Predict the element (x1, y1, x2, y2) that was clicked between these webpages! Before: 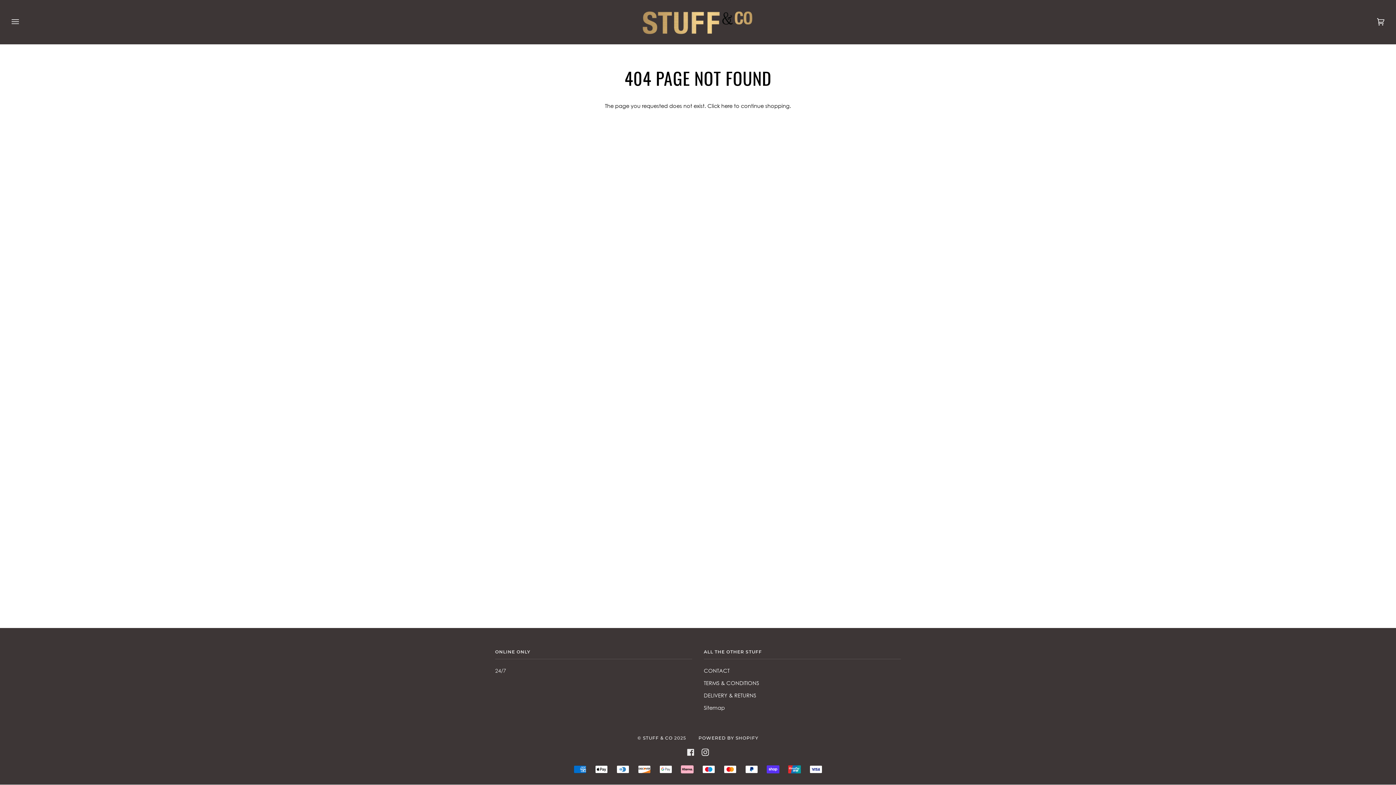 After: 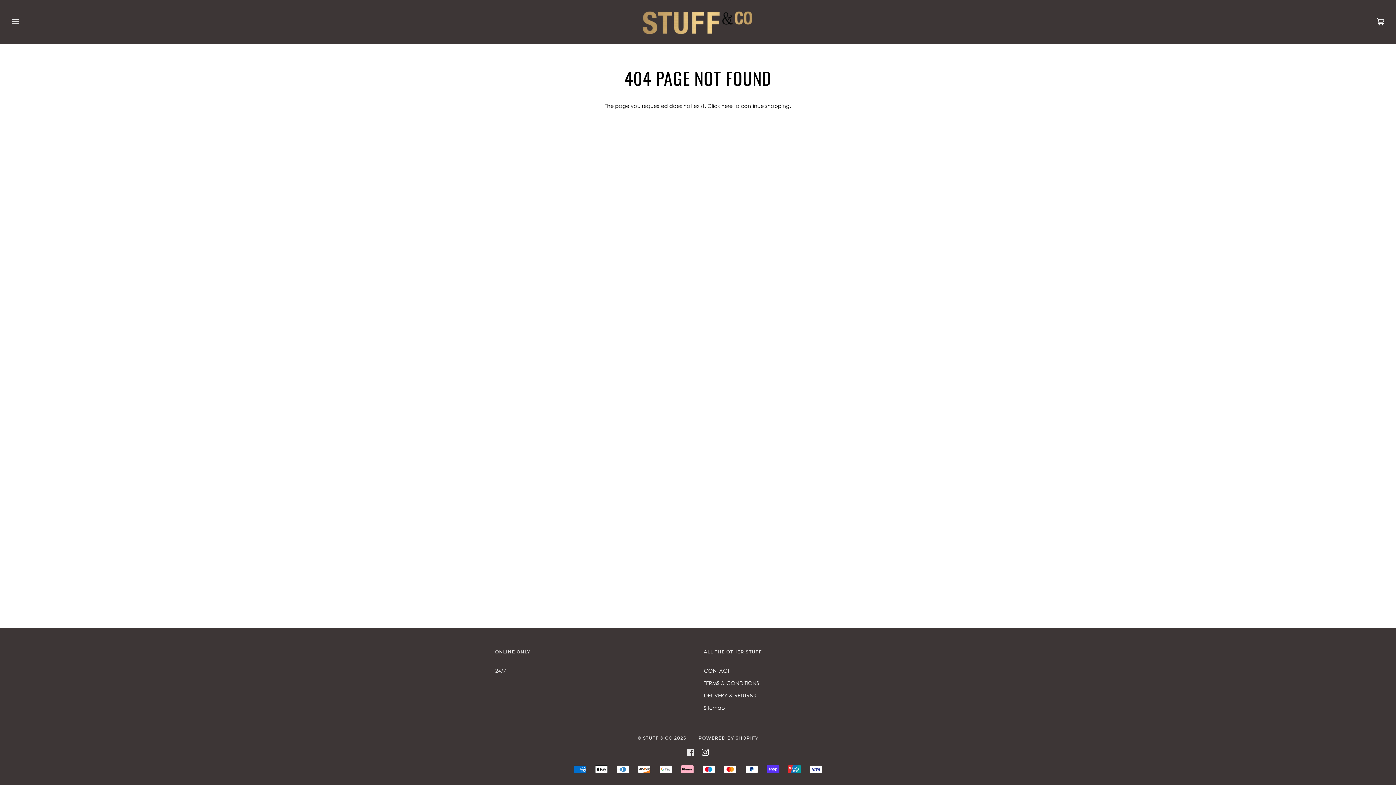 Action: label: INSTAGRAM bbox: (701, 749, 709, 756)